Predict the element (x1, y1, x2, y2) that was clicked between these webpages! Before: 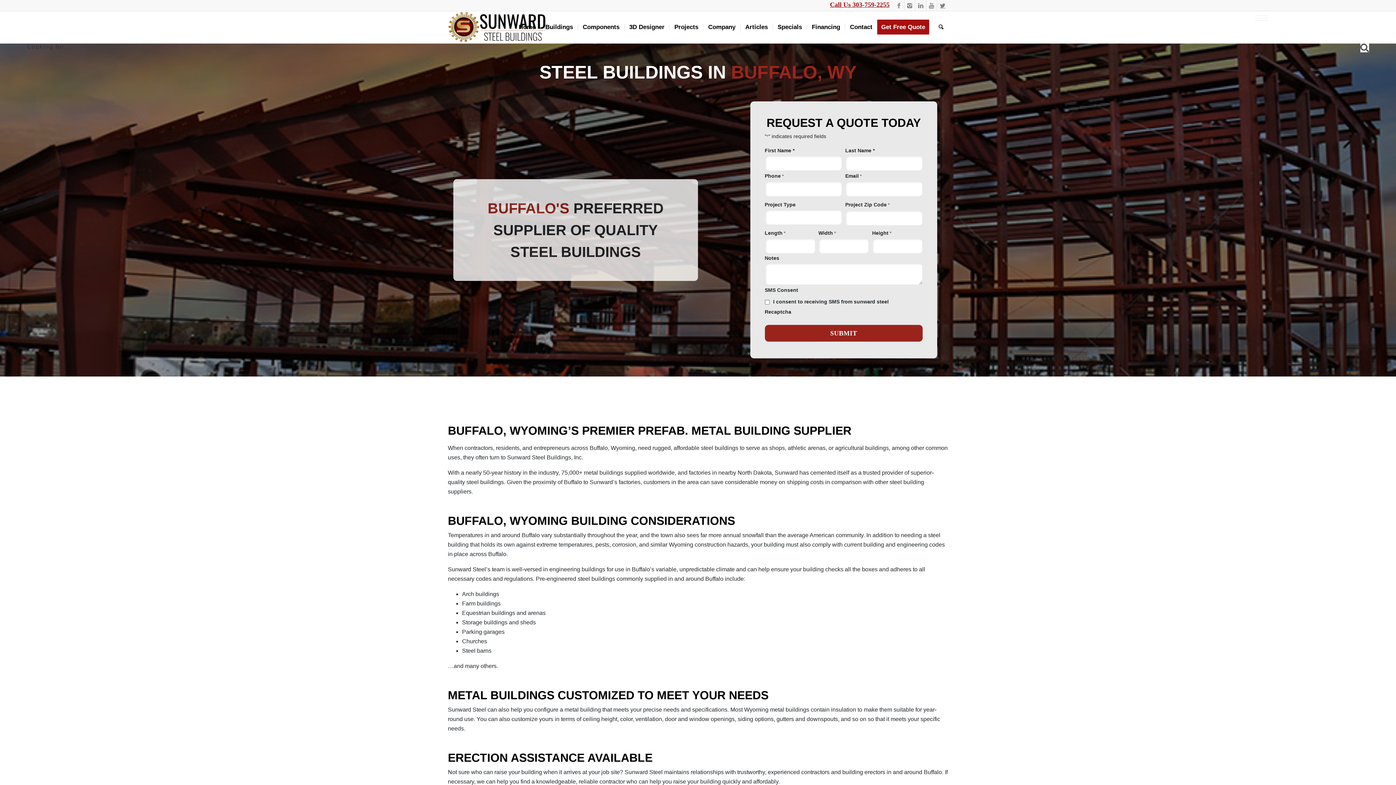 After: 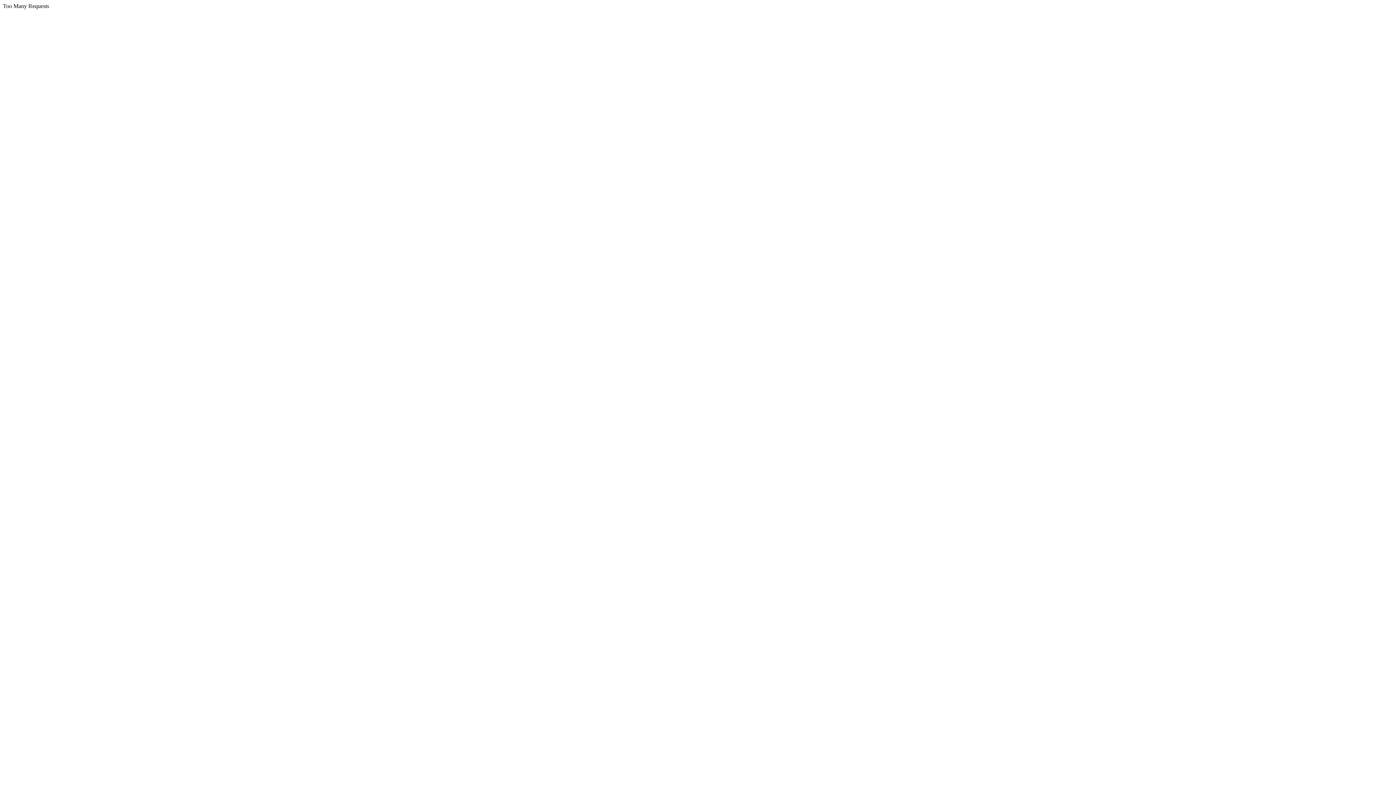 Action: bbox: (514, 11, 540, 43) label: Home